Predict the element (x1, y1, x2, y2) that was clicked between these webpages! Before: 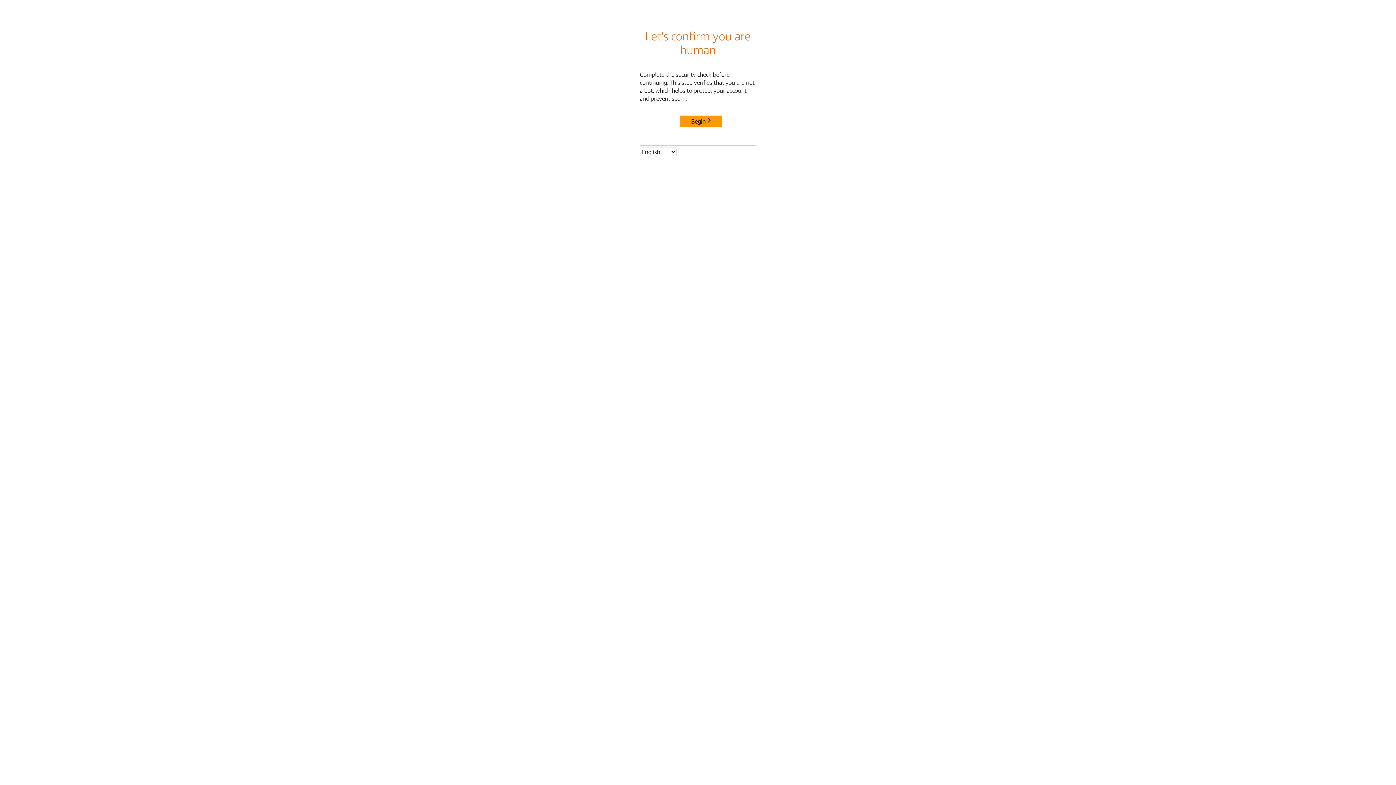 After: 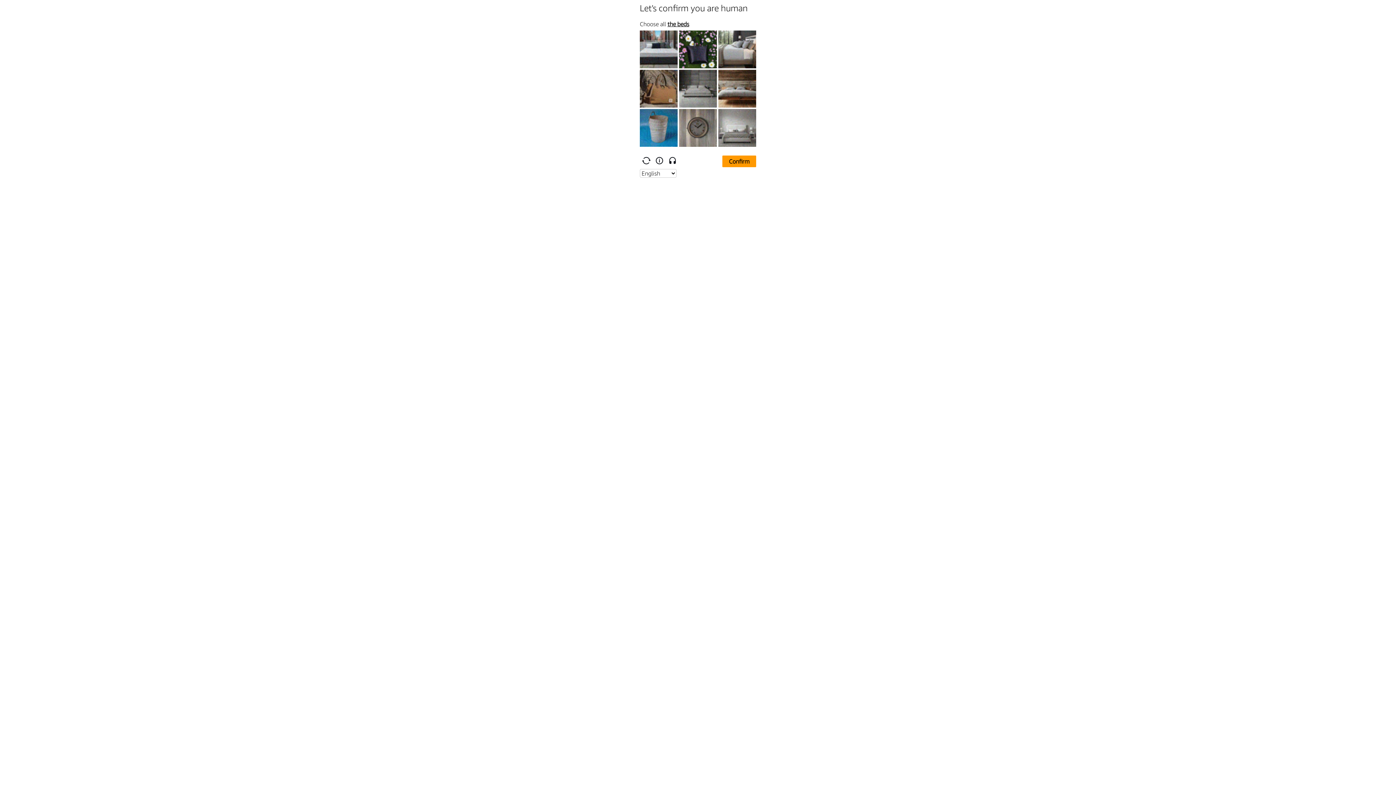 Action: bbox: (680, 115, 722, 127) label: Begin